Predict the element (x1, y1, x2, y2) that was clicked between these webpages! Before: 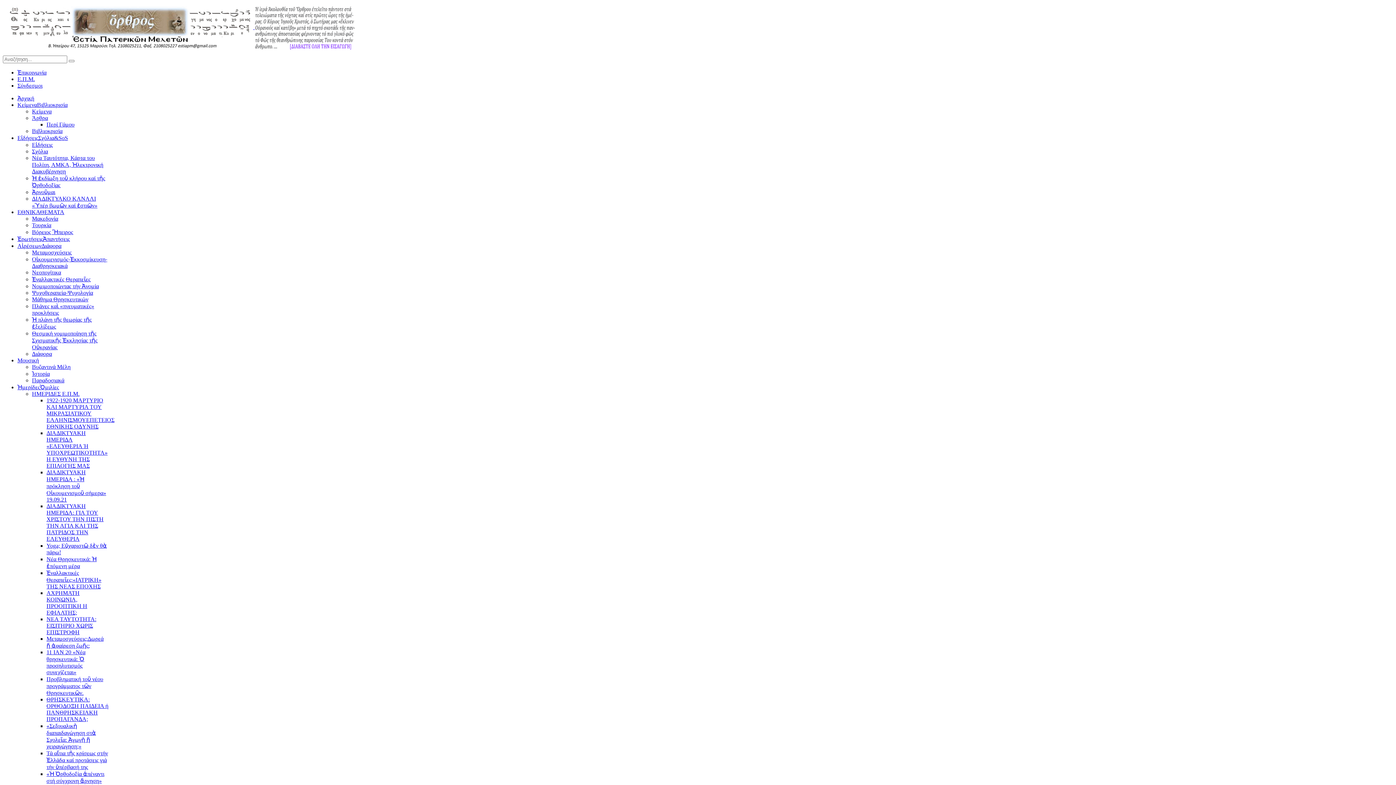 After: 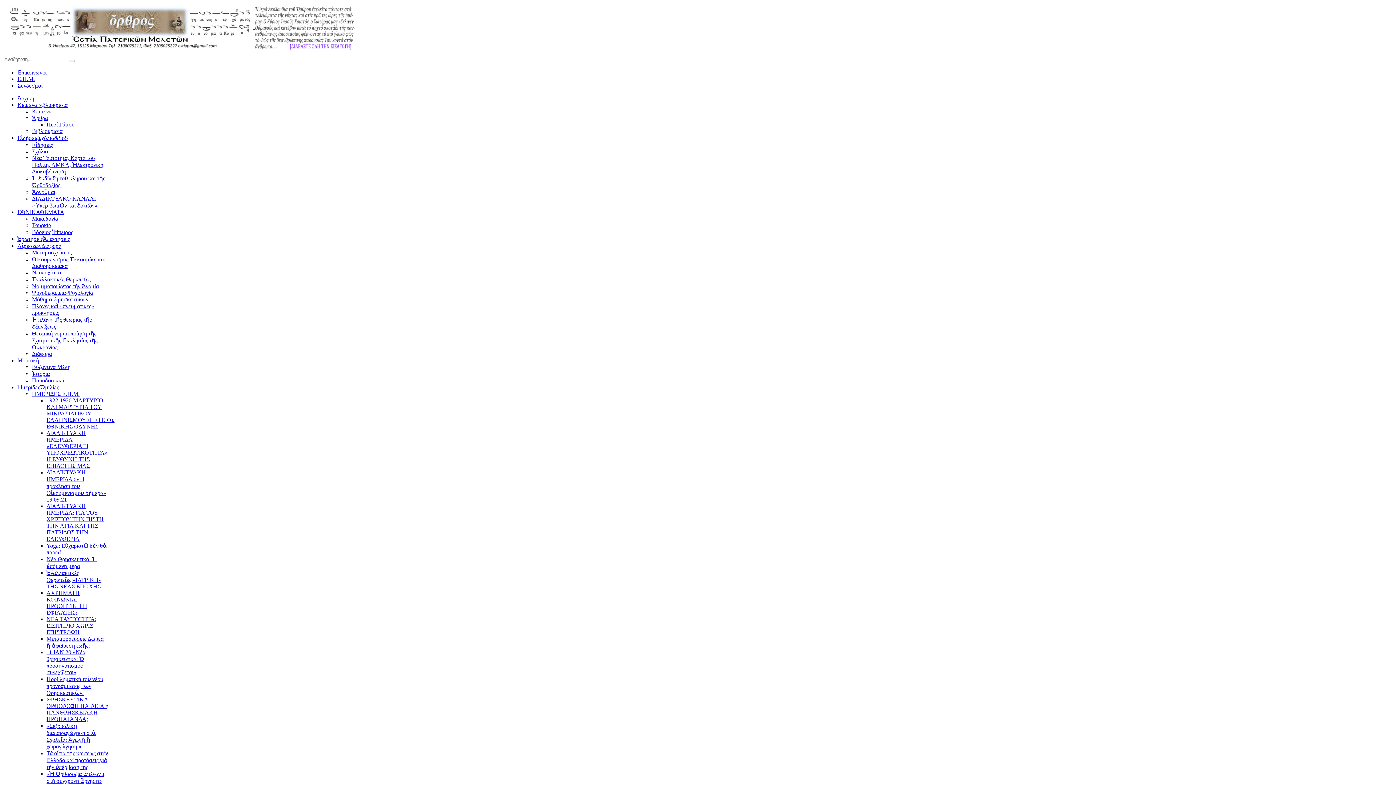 Action: label: Περί Γάμου bbox: (46, 121, 74, 127)